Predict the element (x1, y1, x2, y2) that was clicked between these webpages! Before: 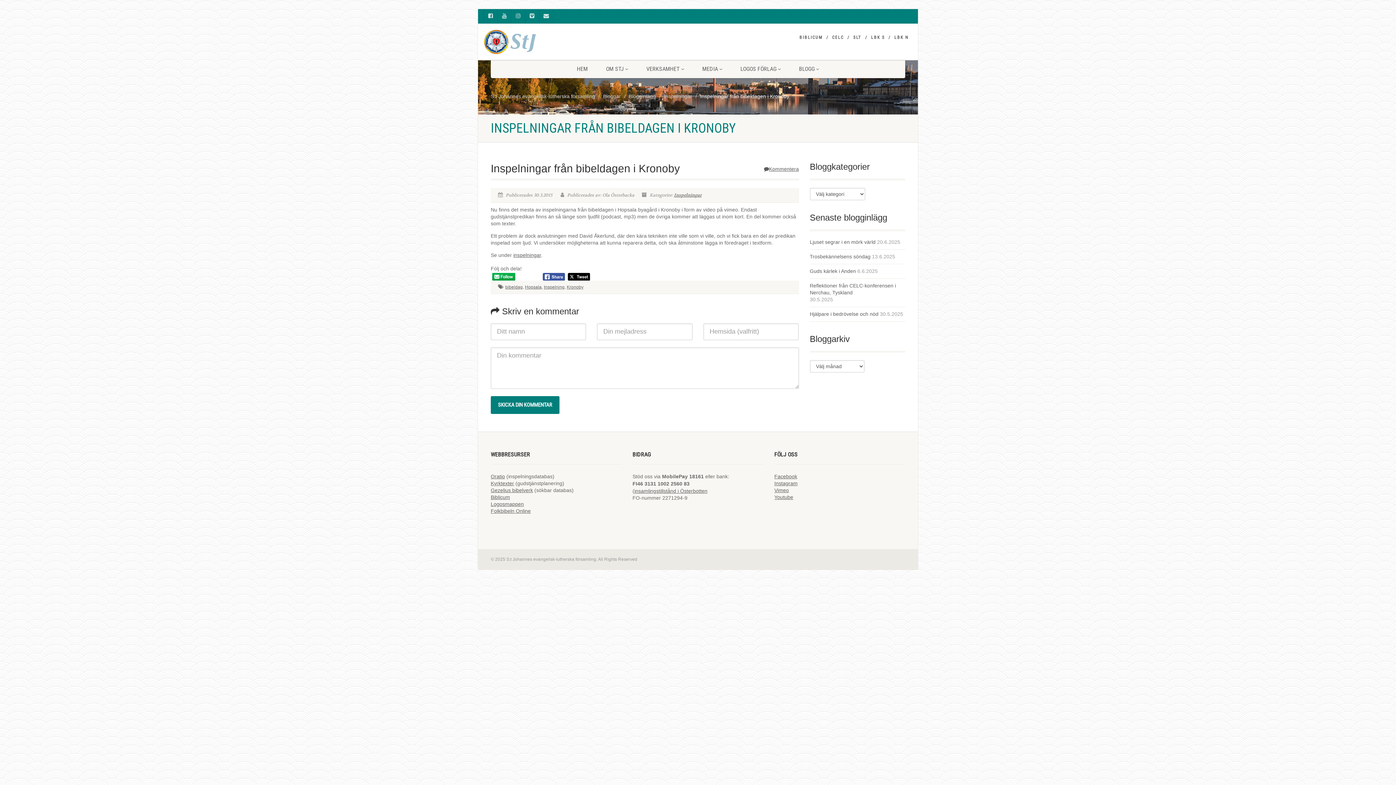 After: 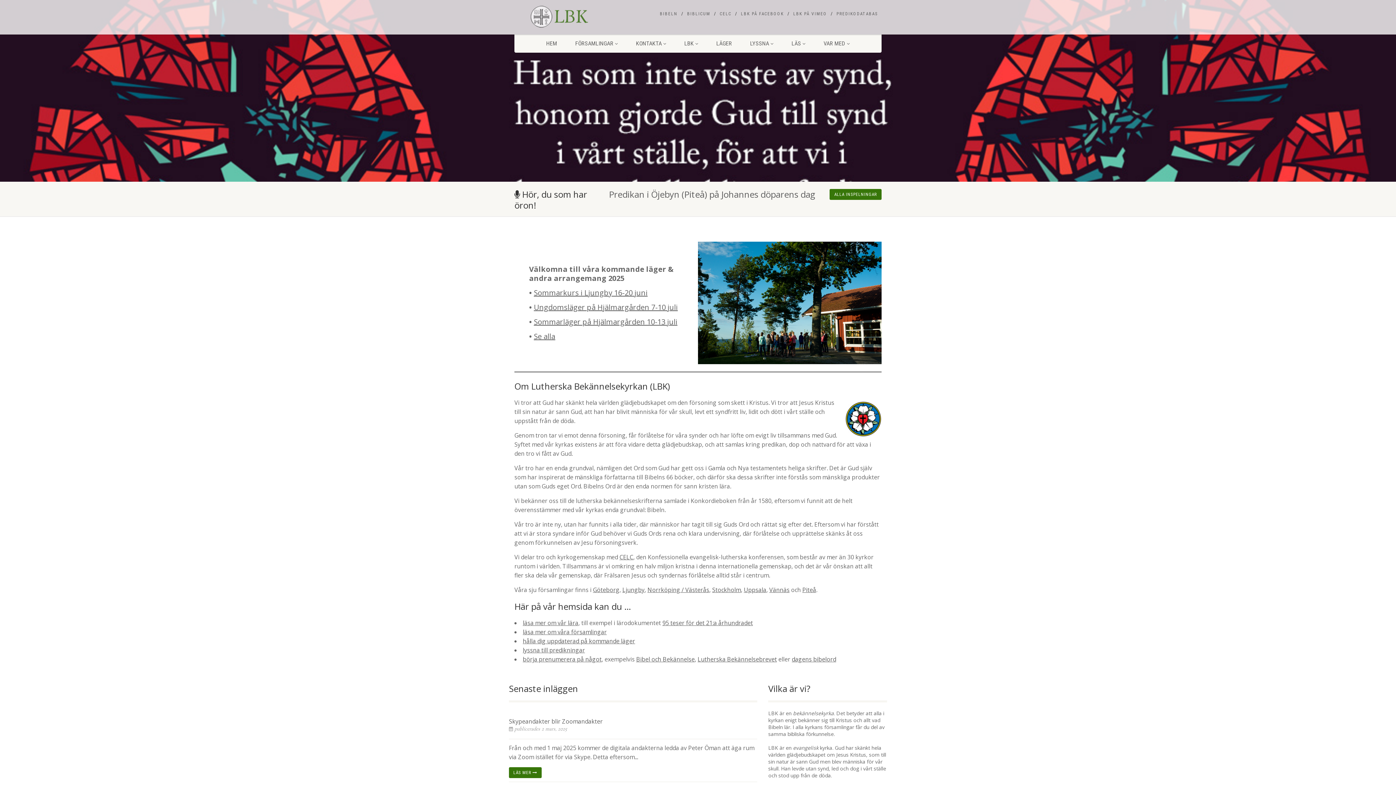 Action: label: LBK S bbox: (871, 34, 885, 40)